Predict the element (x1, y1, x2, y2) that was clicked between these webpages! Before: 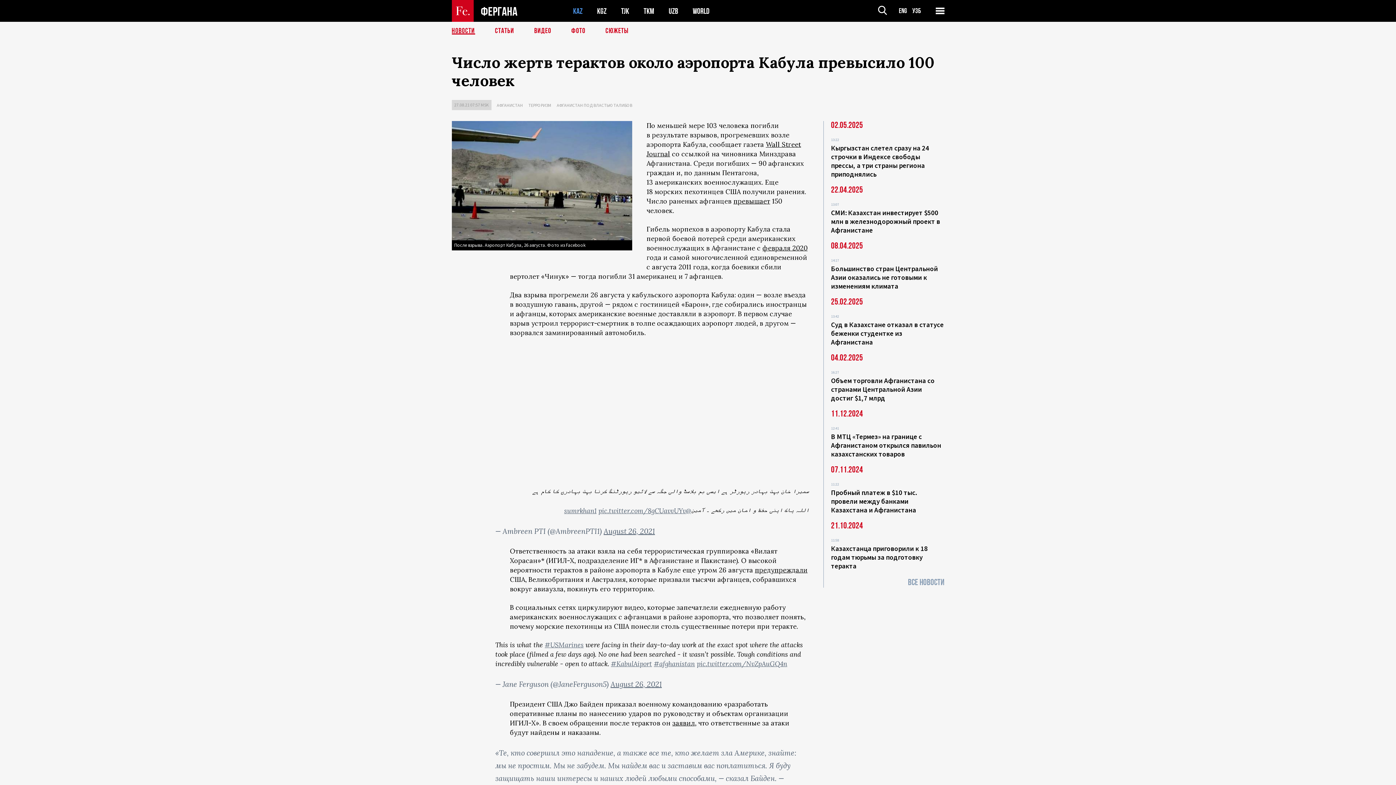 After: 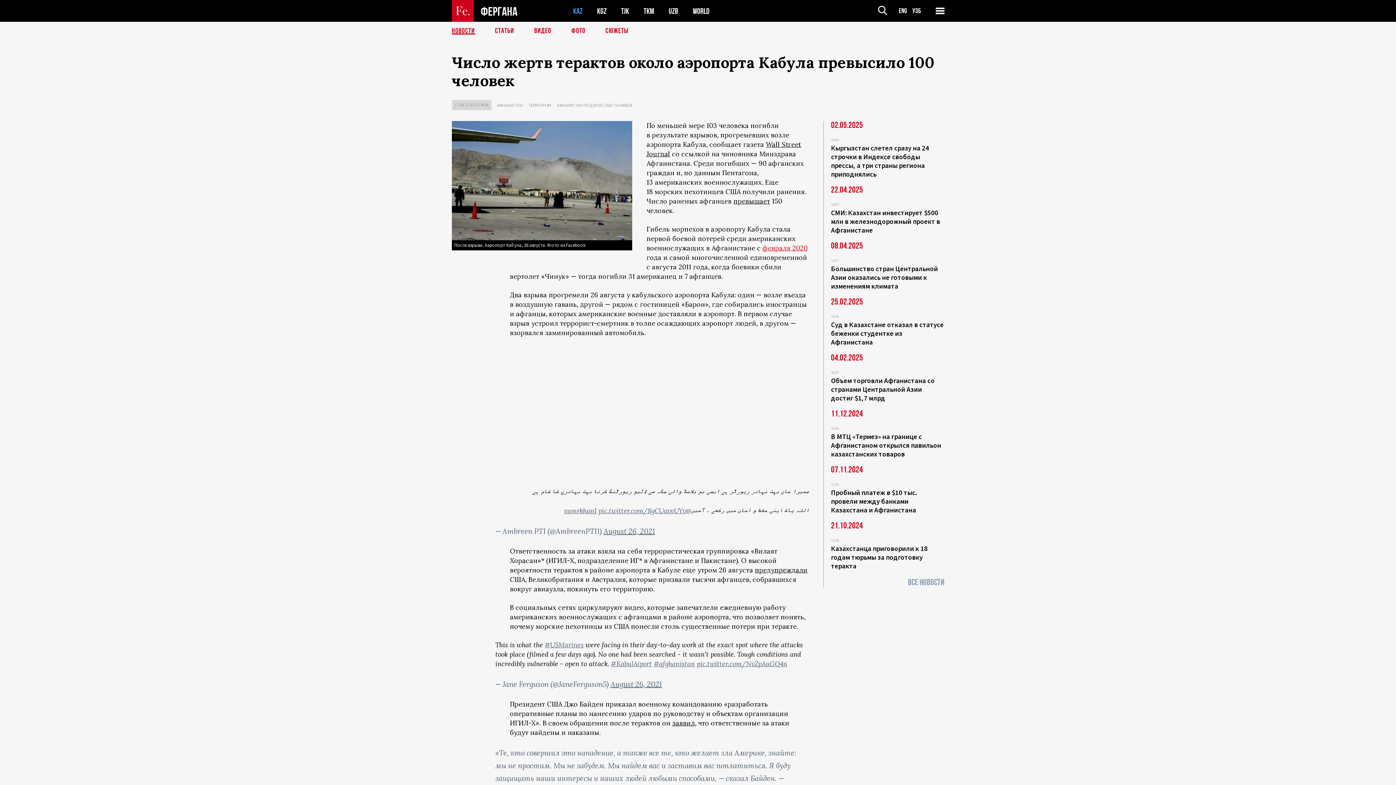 Action: label: февраля 2020 bbox: (762, 244, 807, 252)